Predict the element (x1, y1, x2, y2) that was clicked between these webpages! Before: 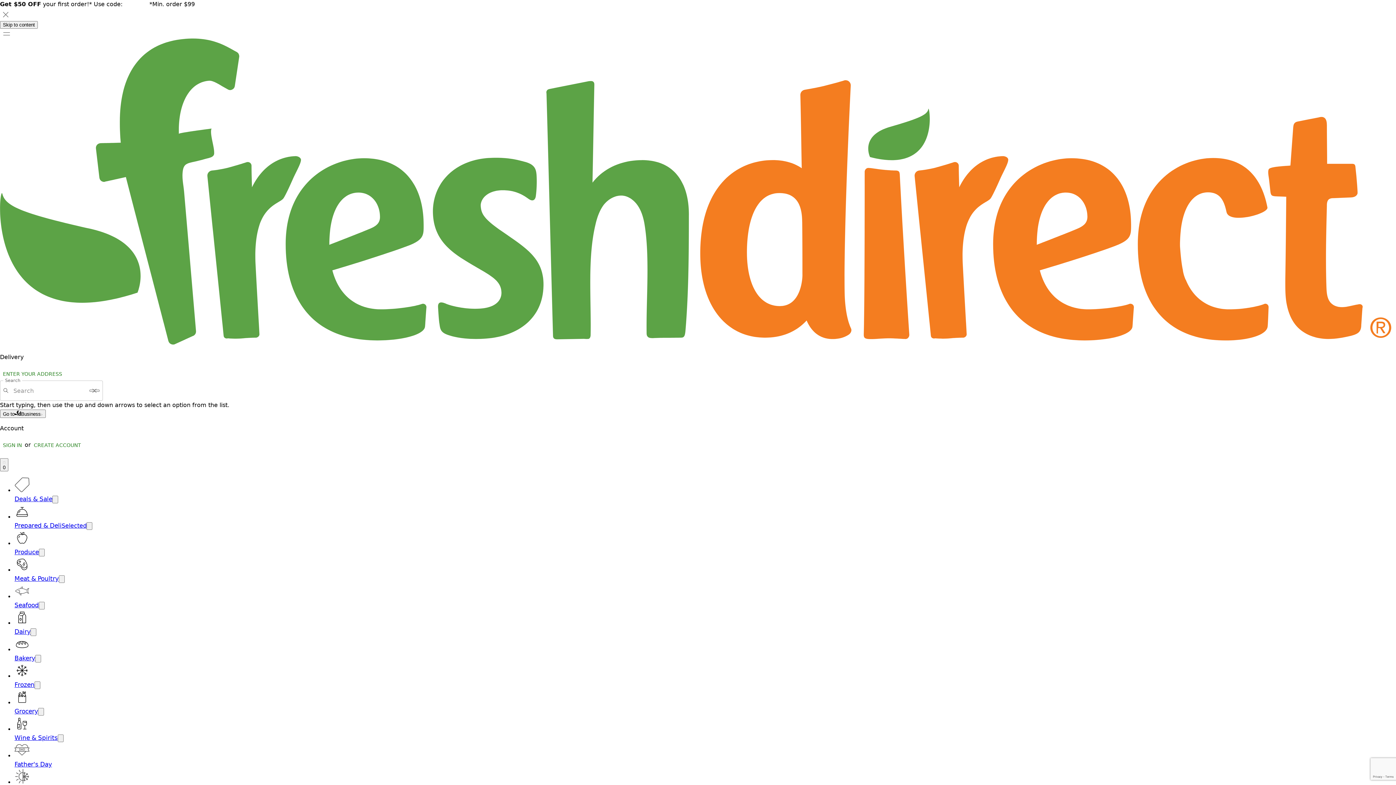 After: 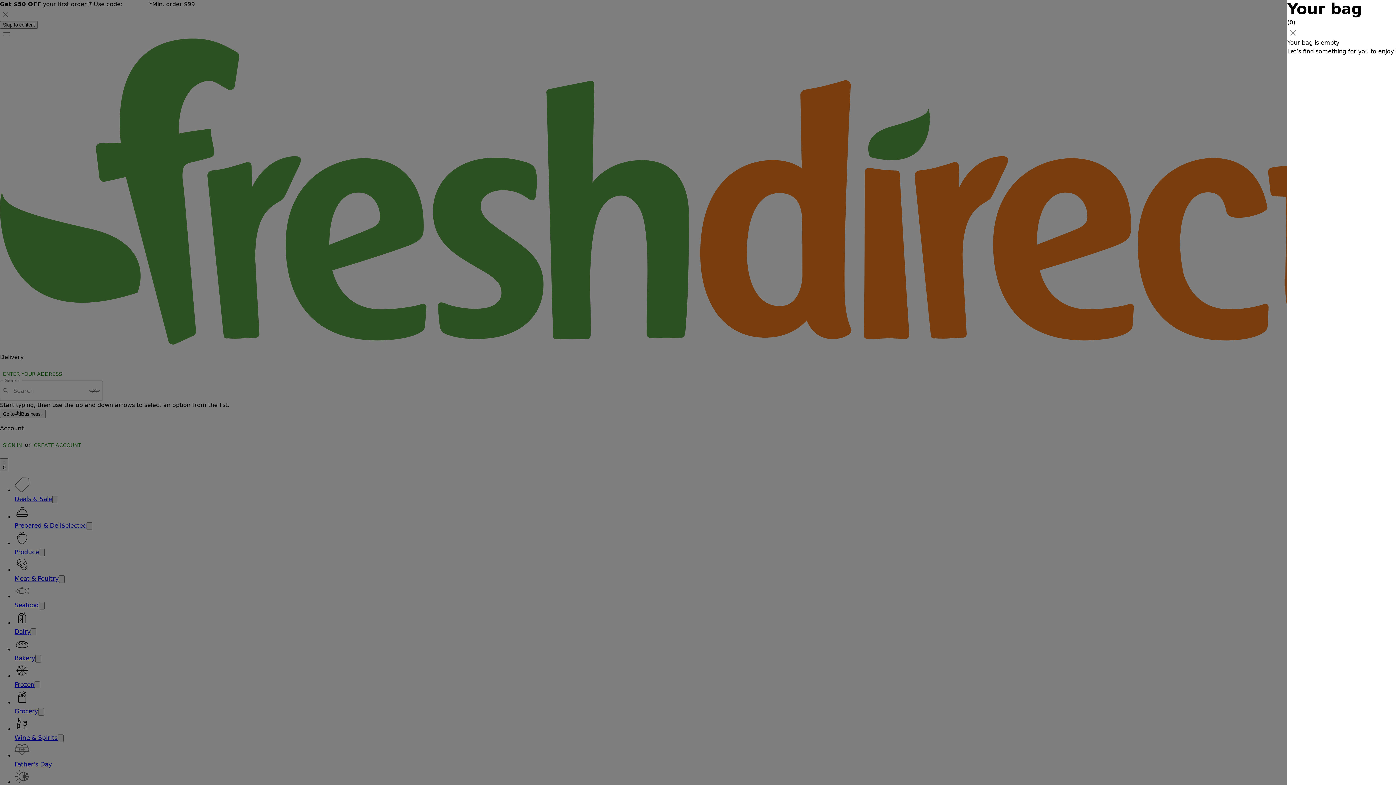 Action: label: Your Bag with 0 items bbox: (0, 458, 8, 471)